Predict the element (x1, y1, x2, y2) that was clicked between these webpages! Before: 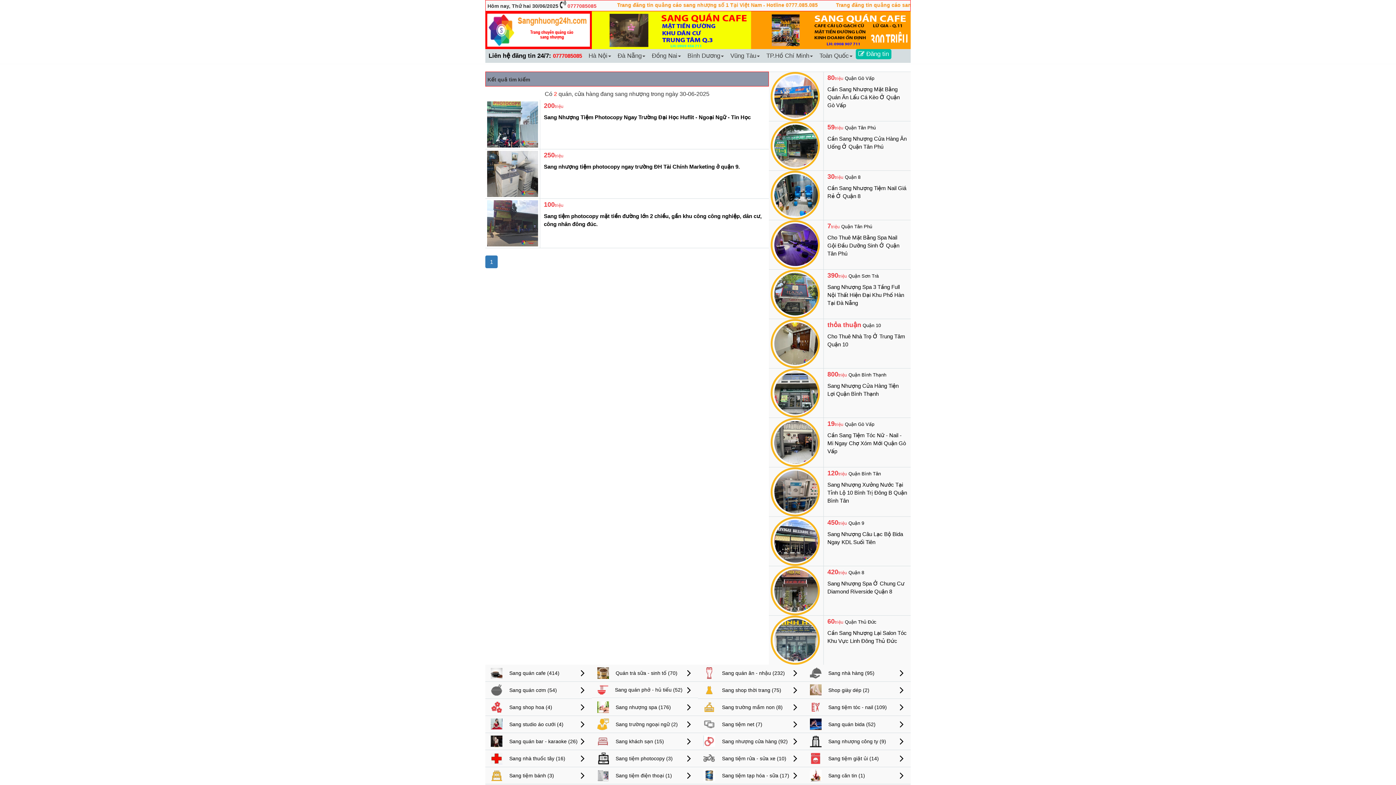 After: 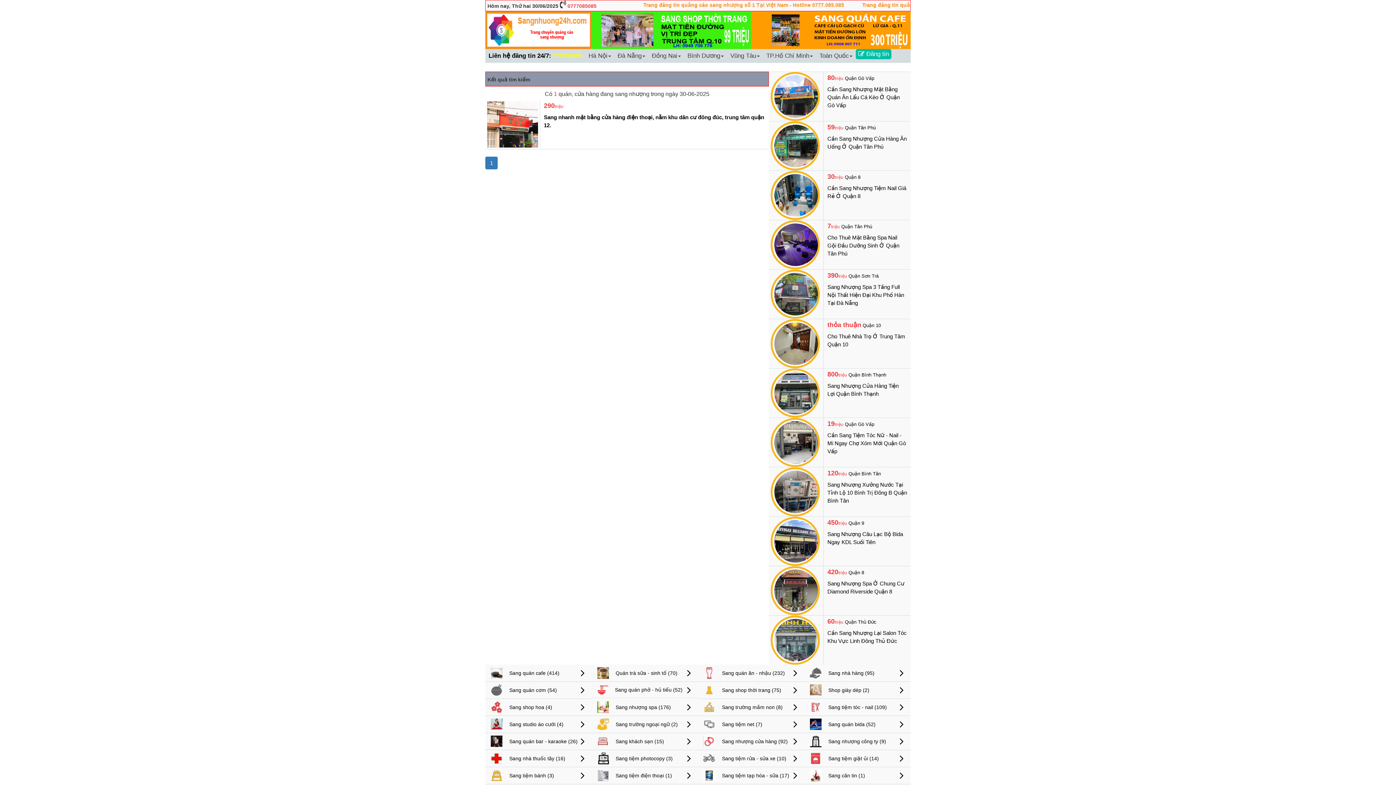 Action: label:  Sang tiệm điện thoại (1) bbox: (591, 772, 672, 778)